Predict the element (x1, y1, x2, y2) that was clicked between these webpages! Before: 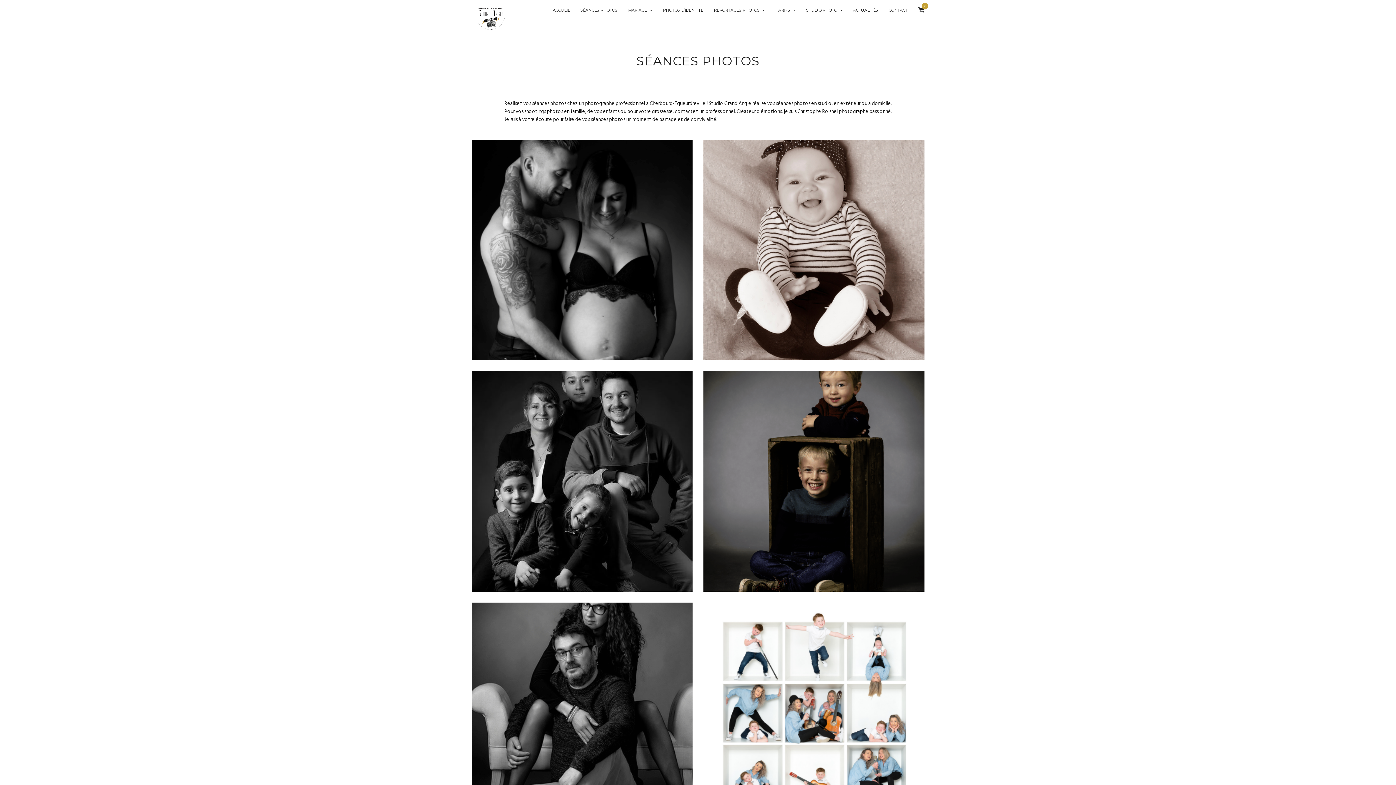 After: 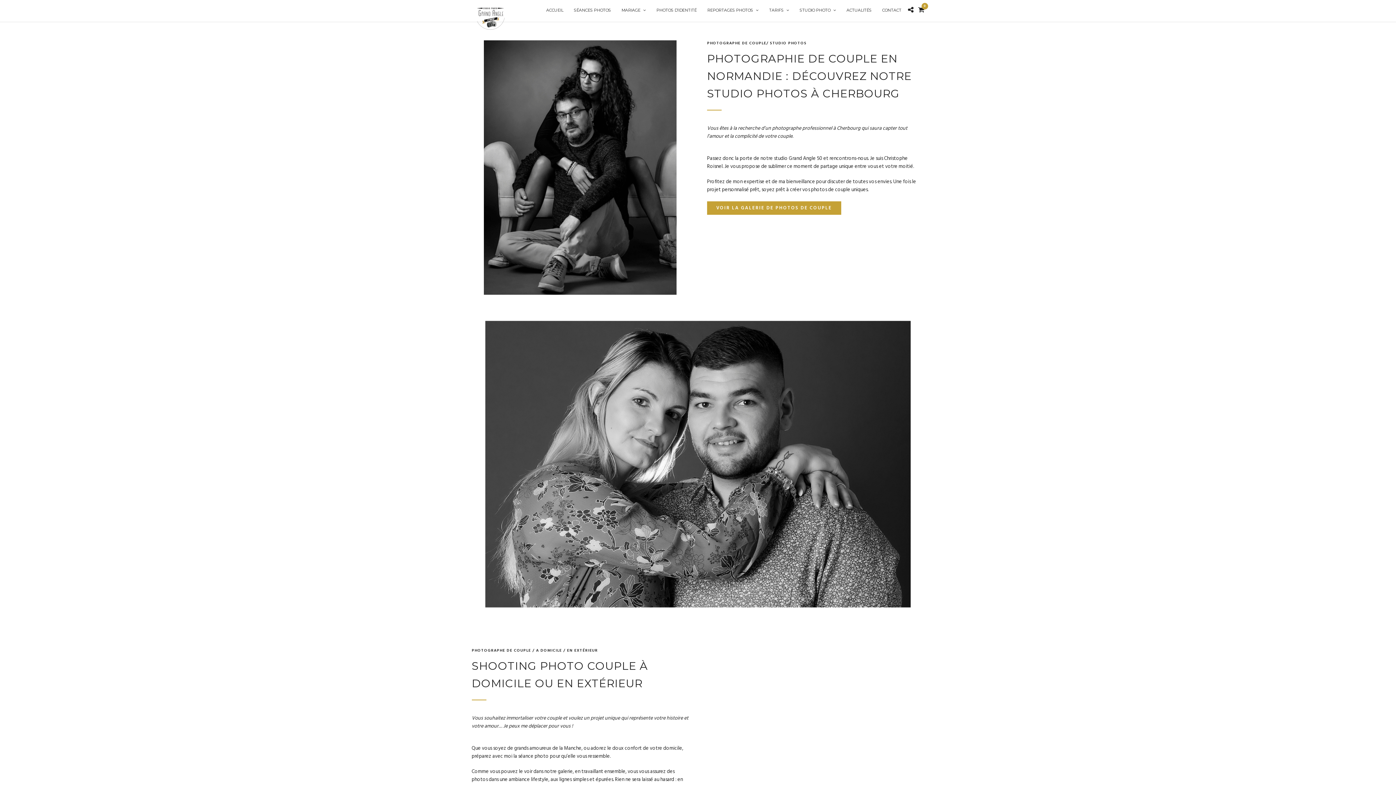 Action: bbox: (471, 602, 692, 823)